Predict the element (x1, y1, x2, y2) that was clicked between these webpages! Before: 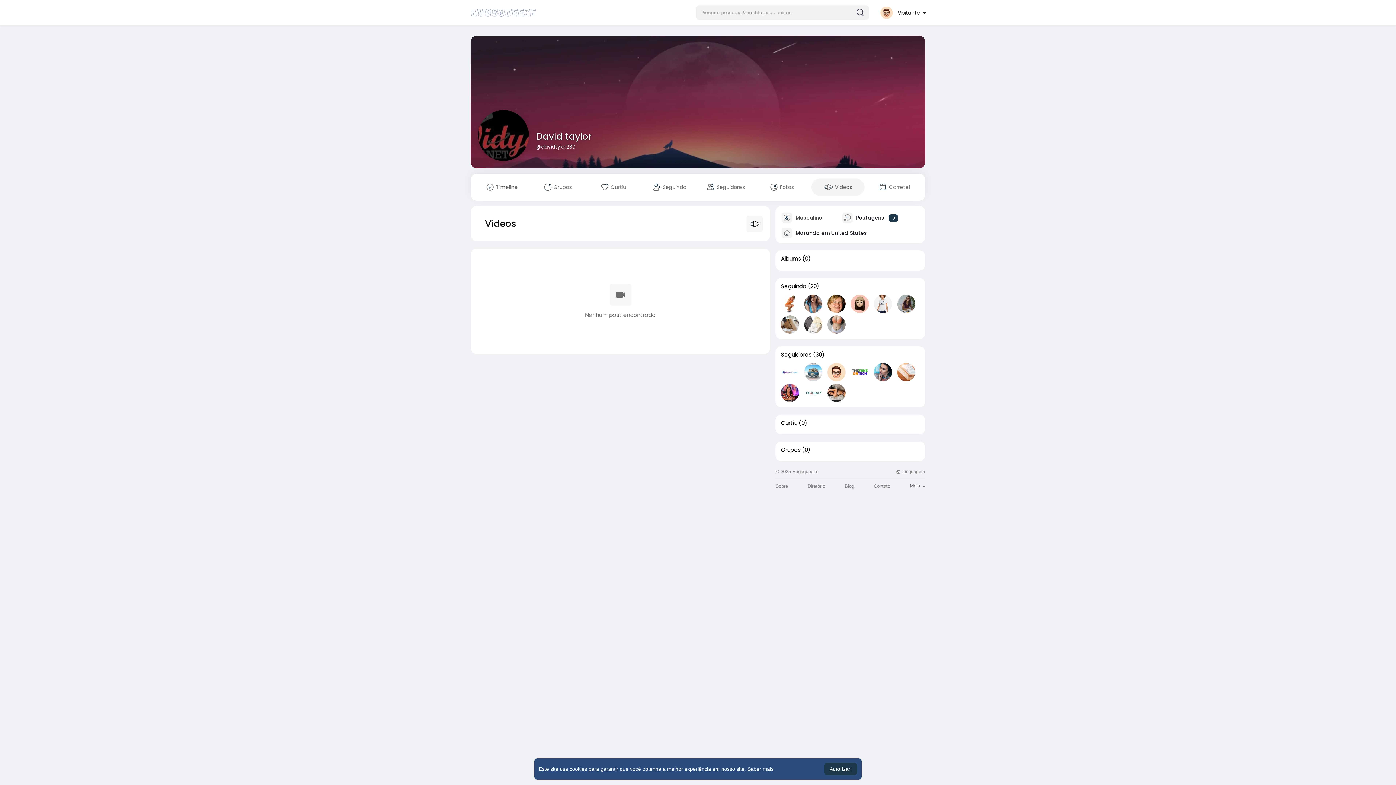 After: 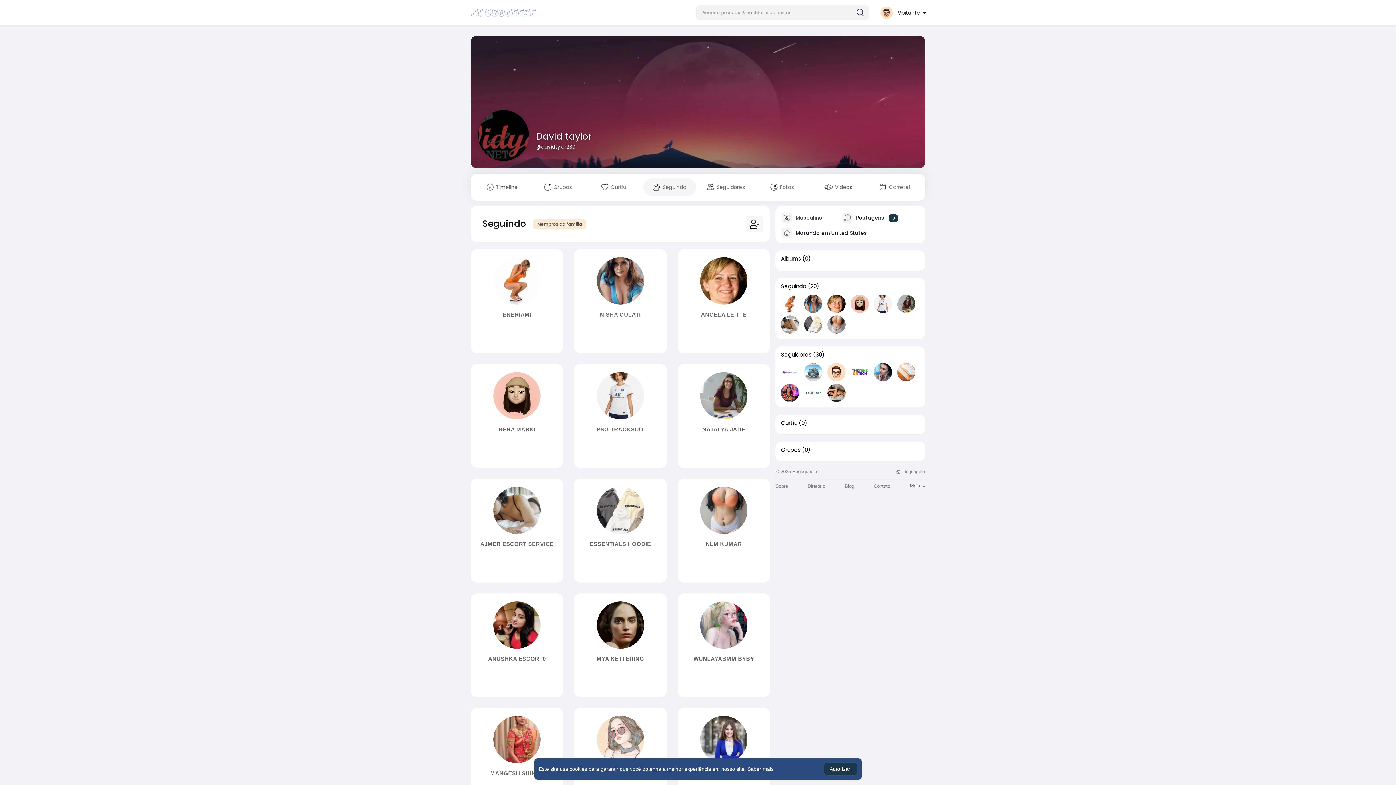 Action: bbox: (781, 283, 806, 289) label: Seguindo